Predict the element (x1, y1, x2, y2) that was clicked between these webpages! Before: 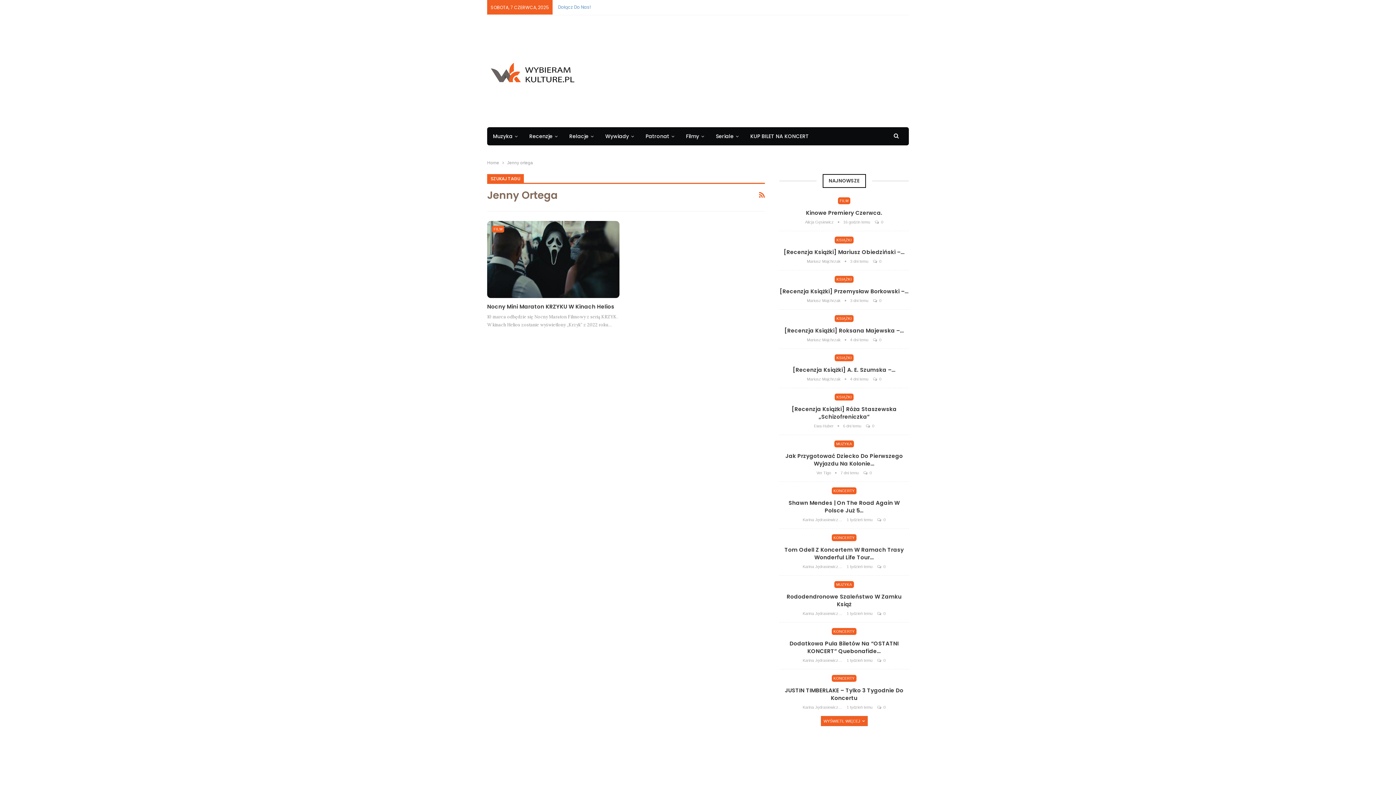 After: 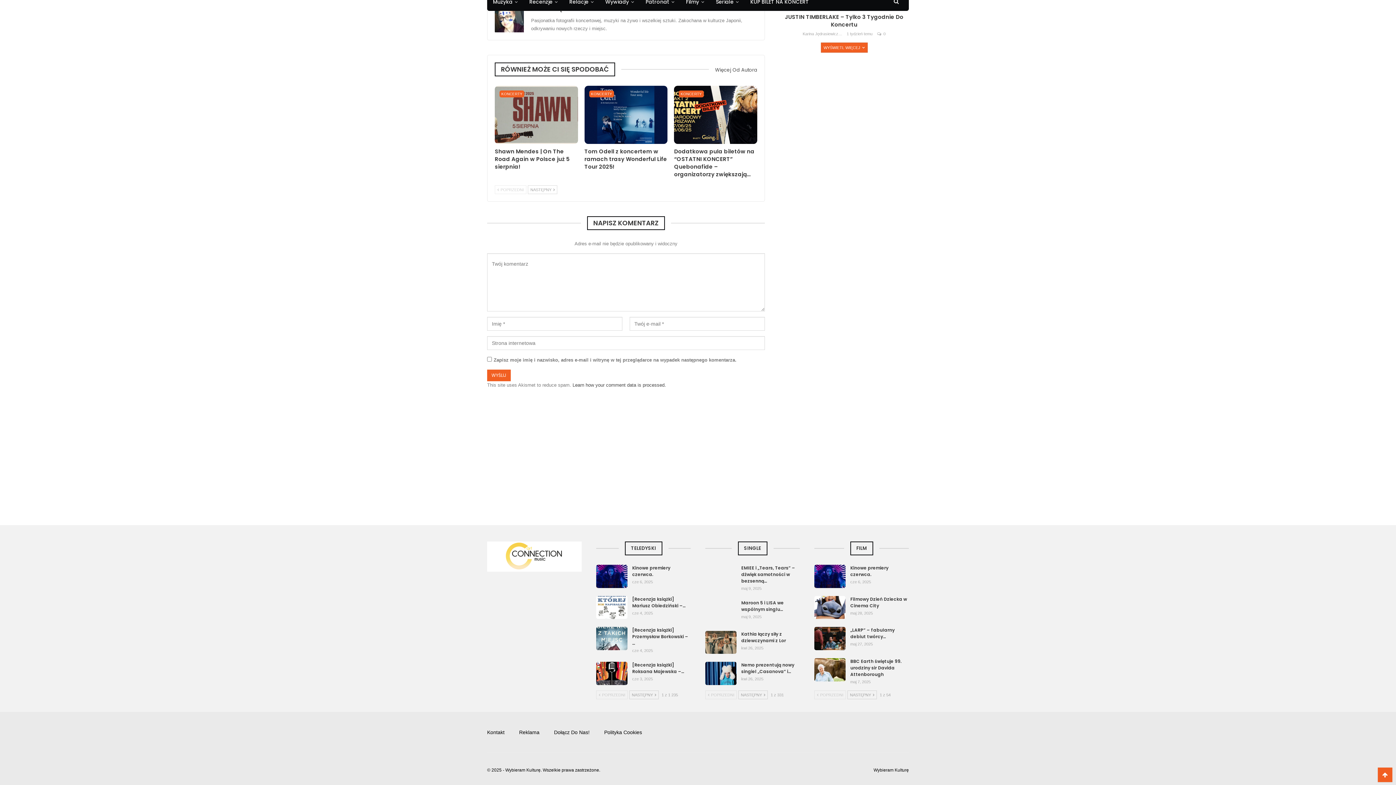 Action: label:  0 bbox: (877, 705, 885, 709)